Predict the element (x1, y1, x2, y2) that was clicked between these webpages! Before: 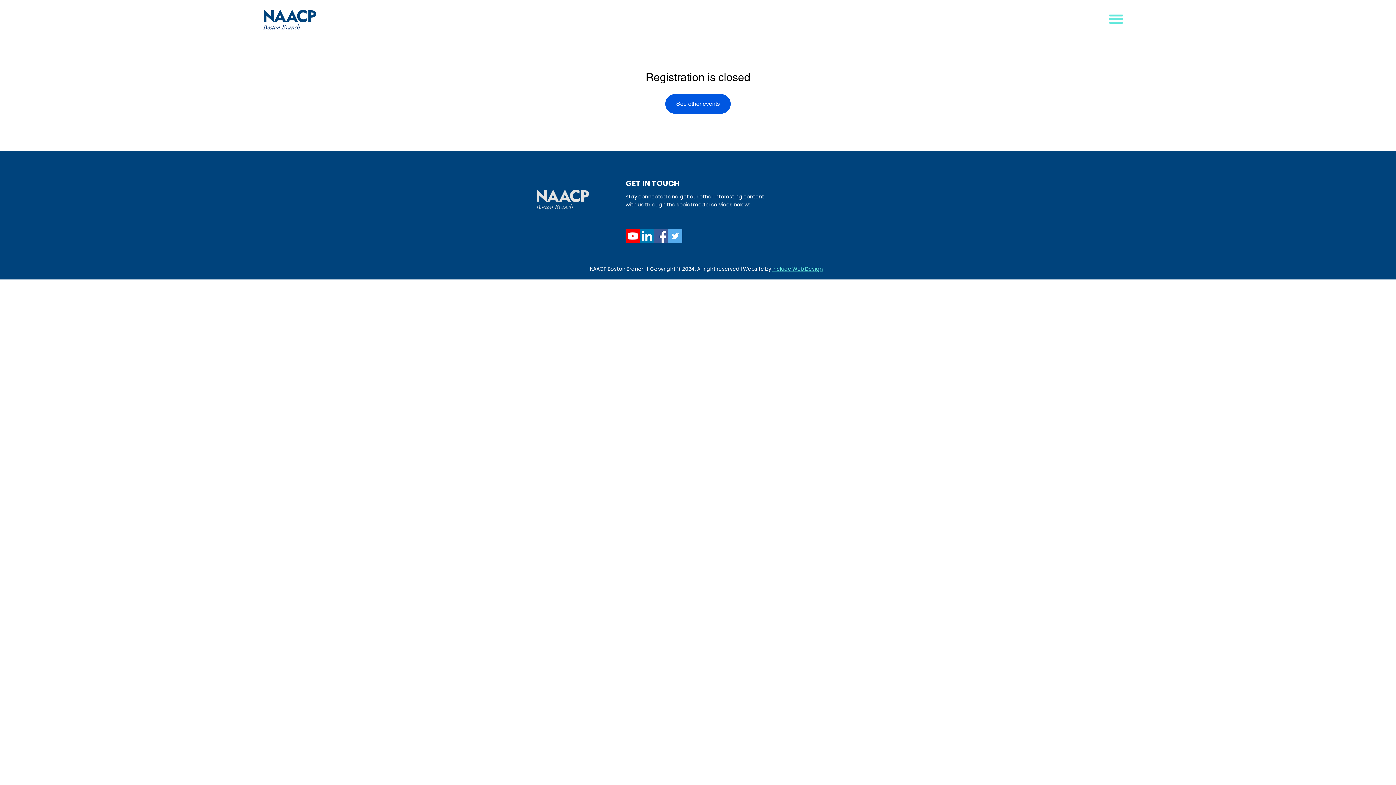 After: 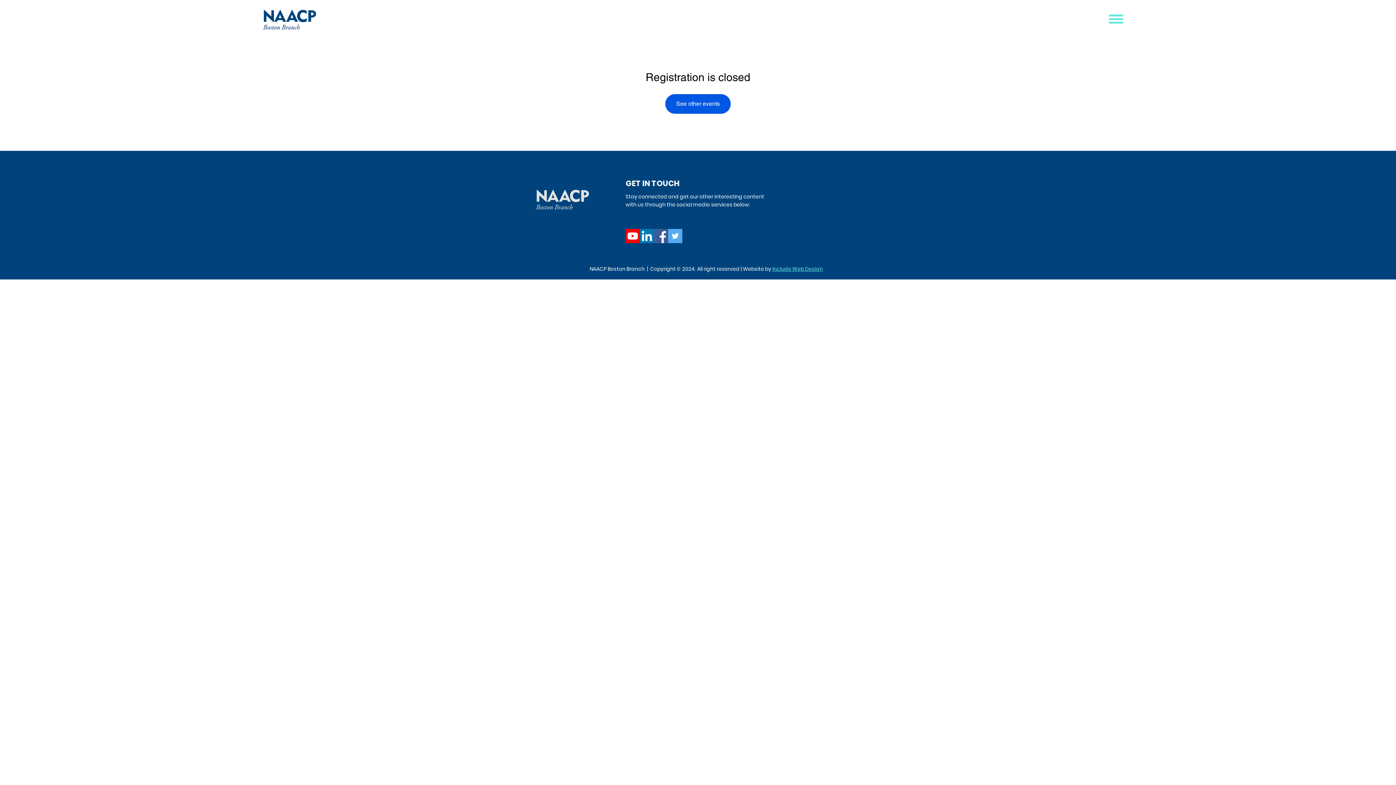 Action: bbox: (772, 265, 823, 272) label: Include Web Design